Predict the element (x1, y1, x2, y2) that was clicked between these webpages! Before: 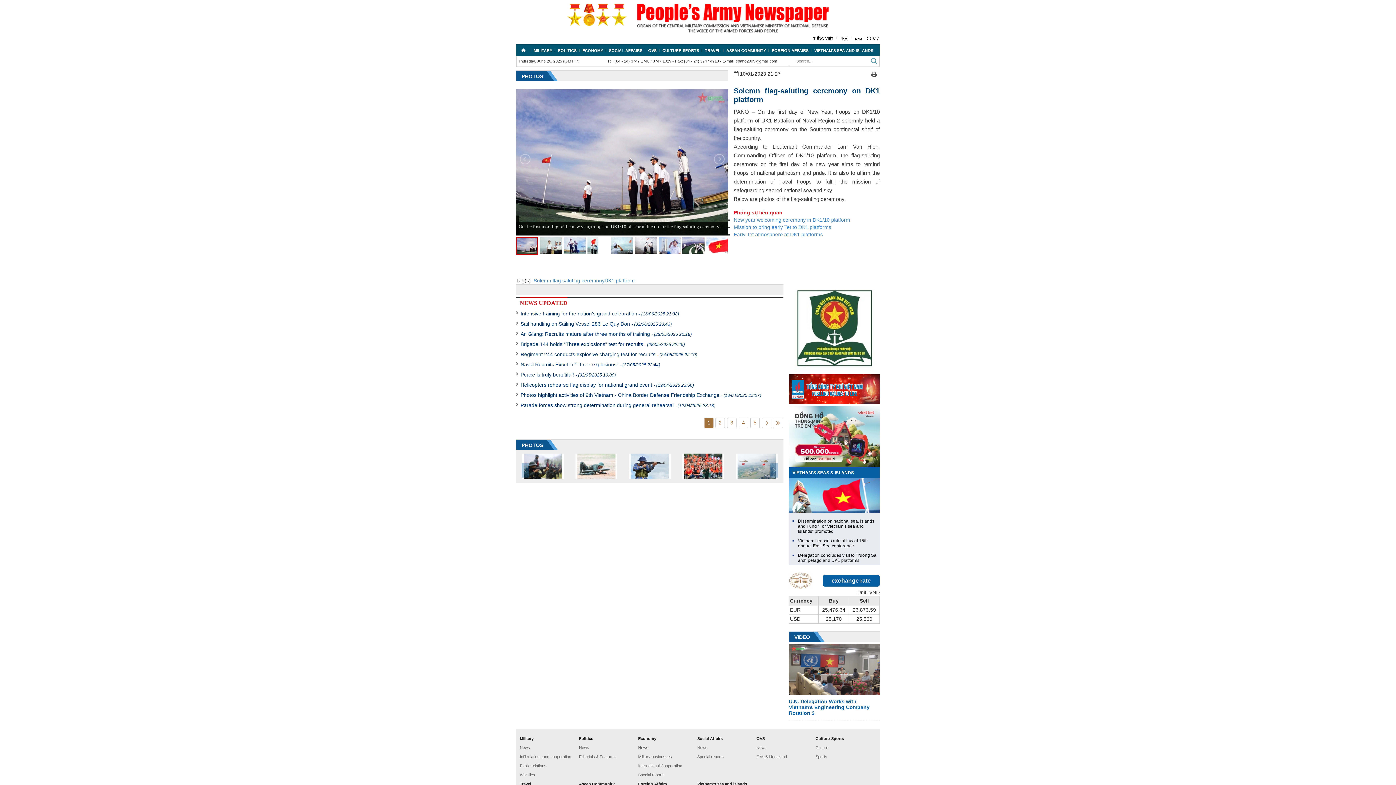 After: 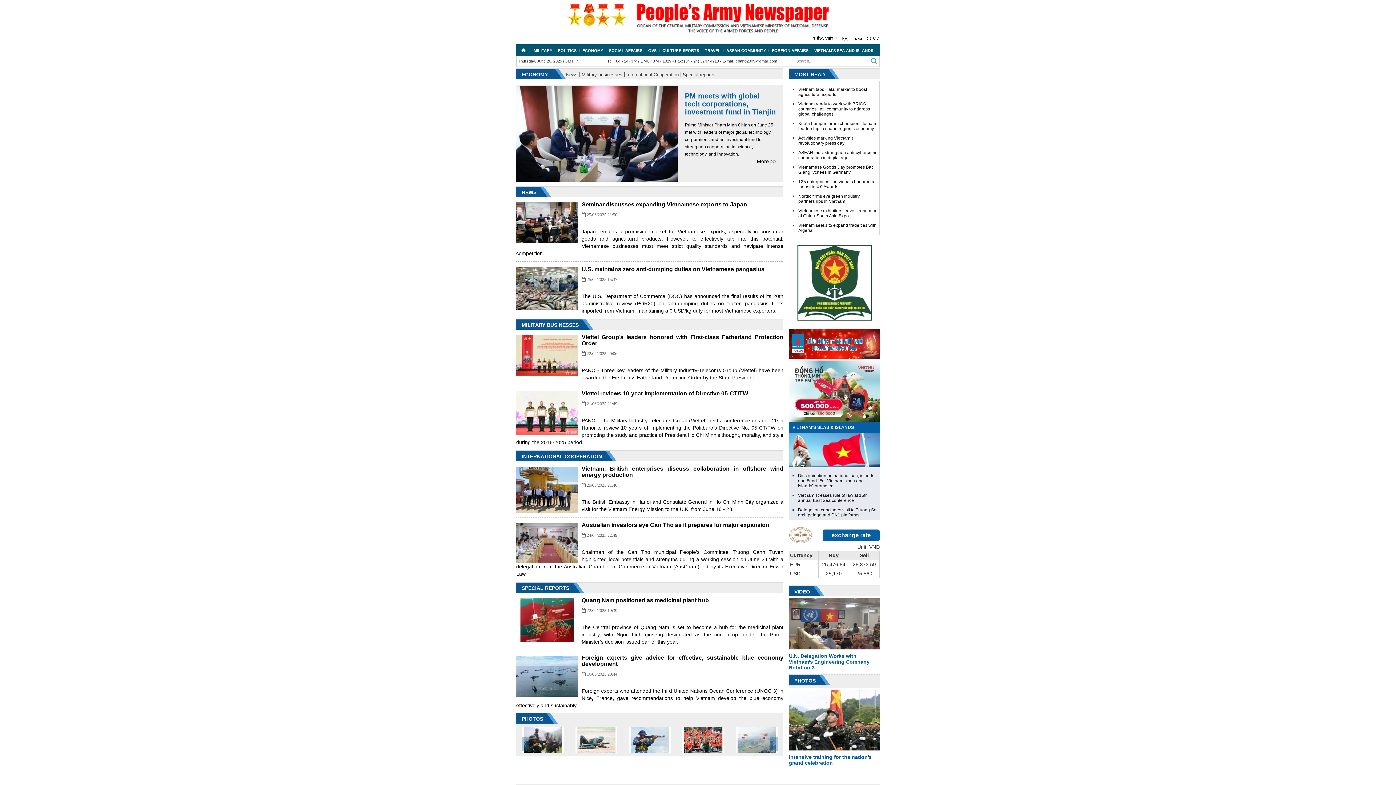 Action: label: Economy bbox: (638, 736, 656, 741)